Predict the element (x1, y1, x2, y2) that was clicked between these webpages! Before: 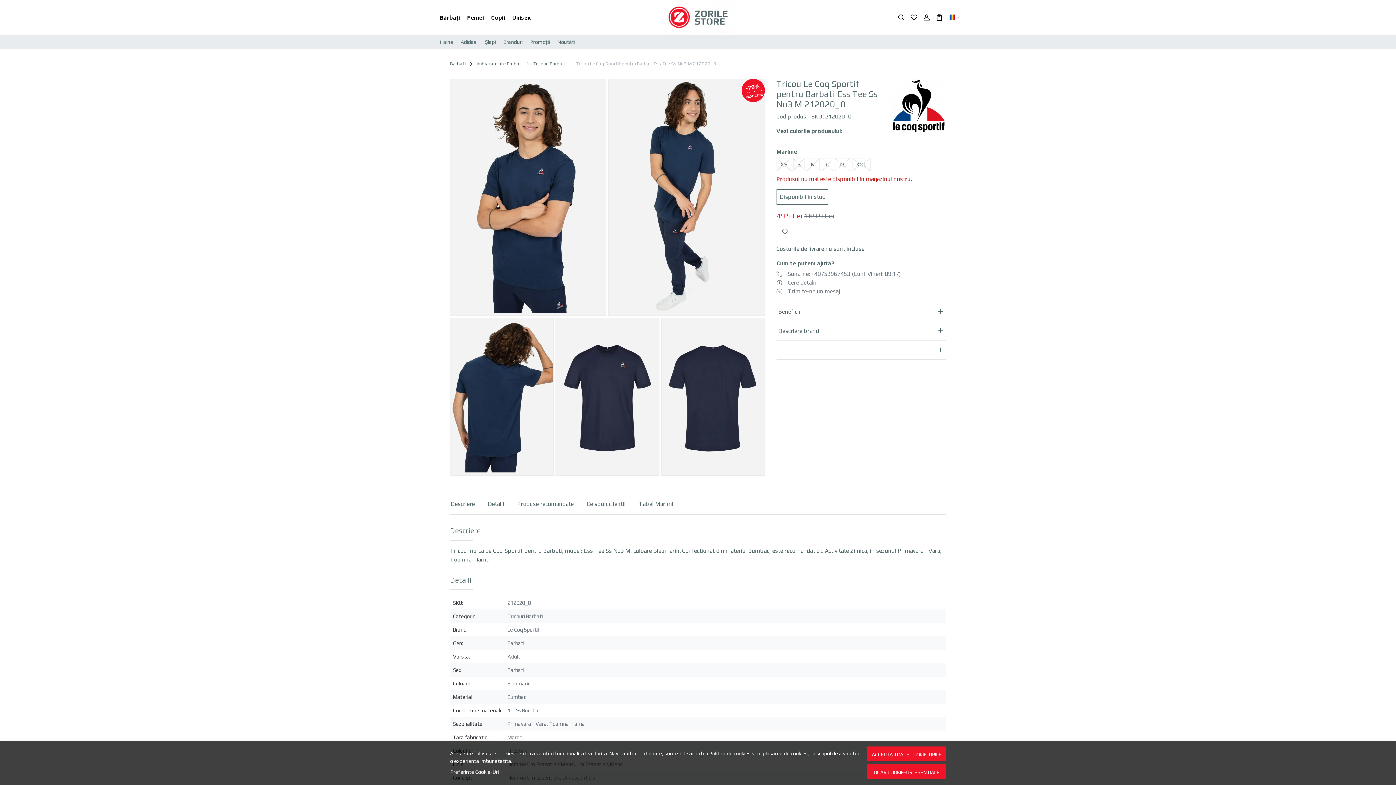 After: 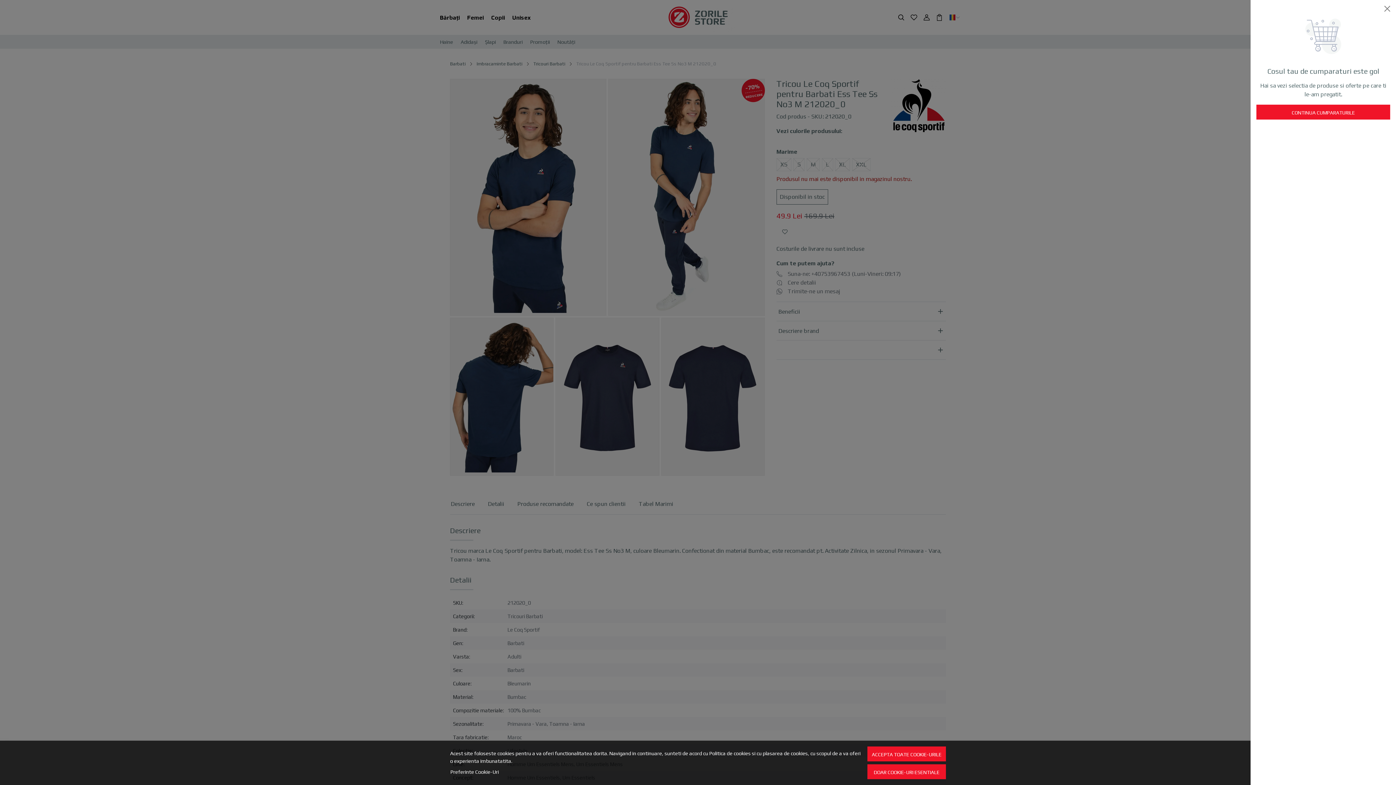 Action: label: Cart bbox: (935, 12, 944, 22)